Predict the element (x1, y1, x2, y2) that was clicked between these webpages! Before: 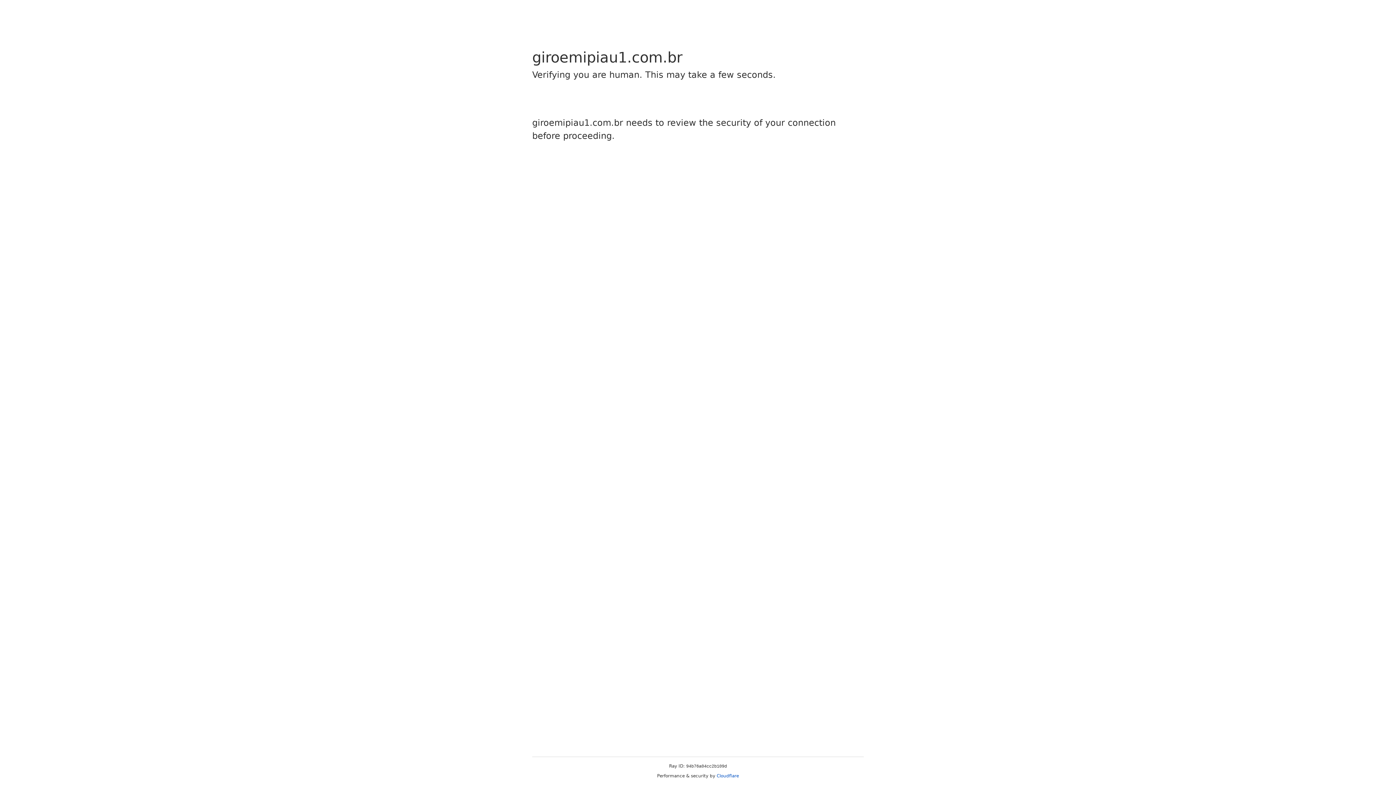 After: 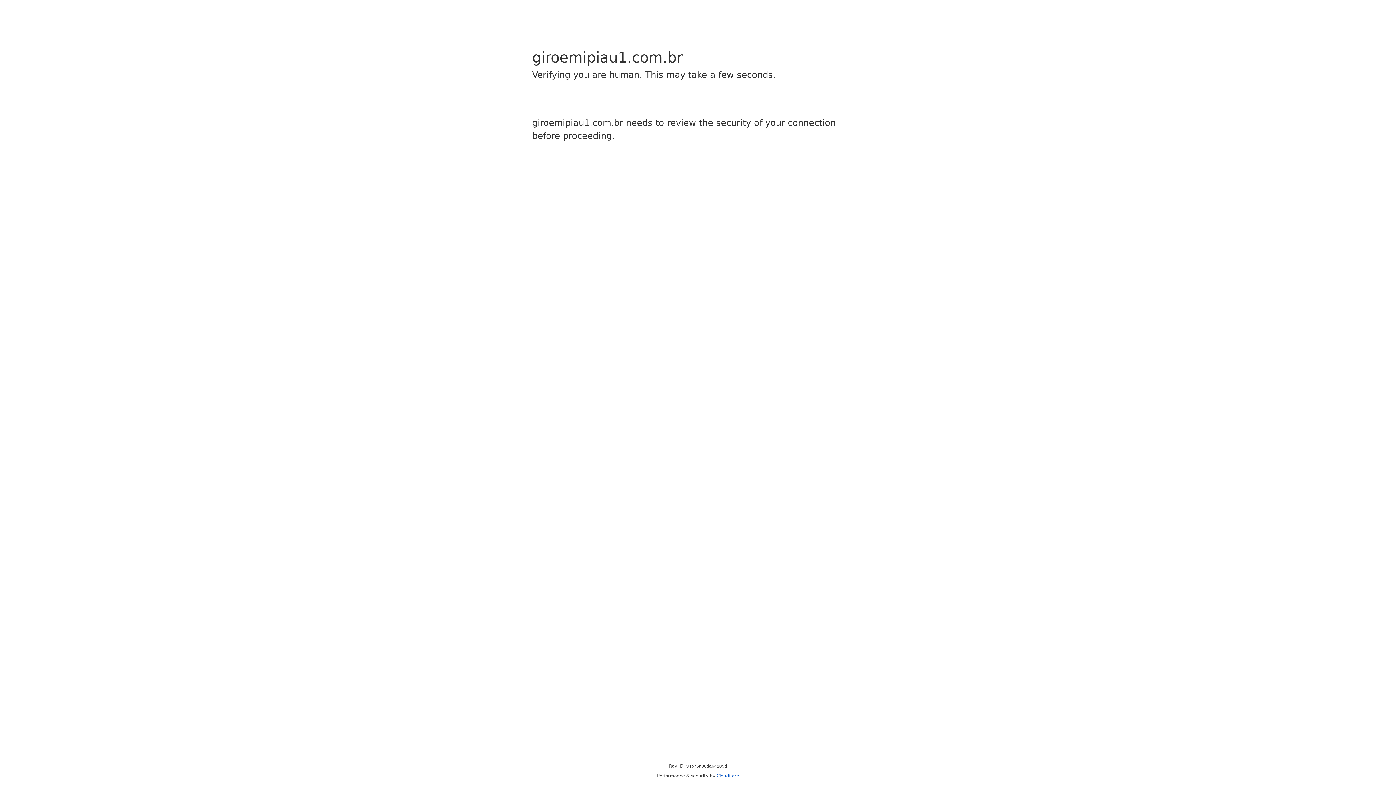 Action: bbox: (716, 773, 739, 778) label: Cloudflare